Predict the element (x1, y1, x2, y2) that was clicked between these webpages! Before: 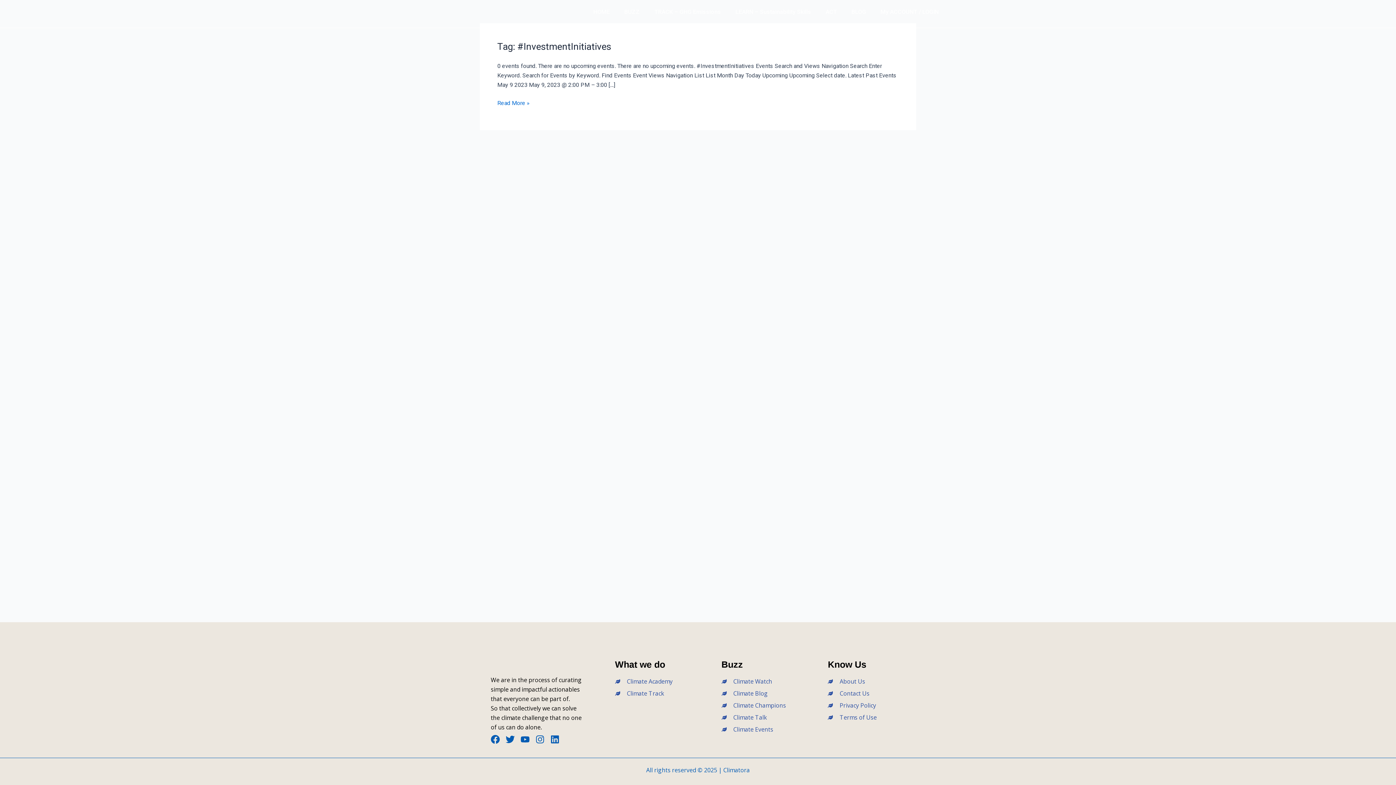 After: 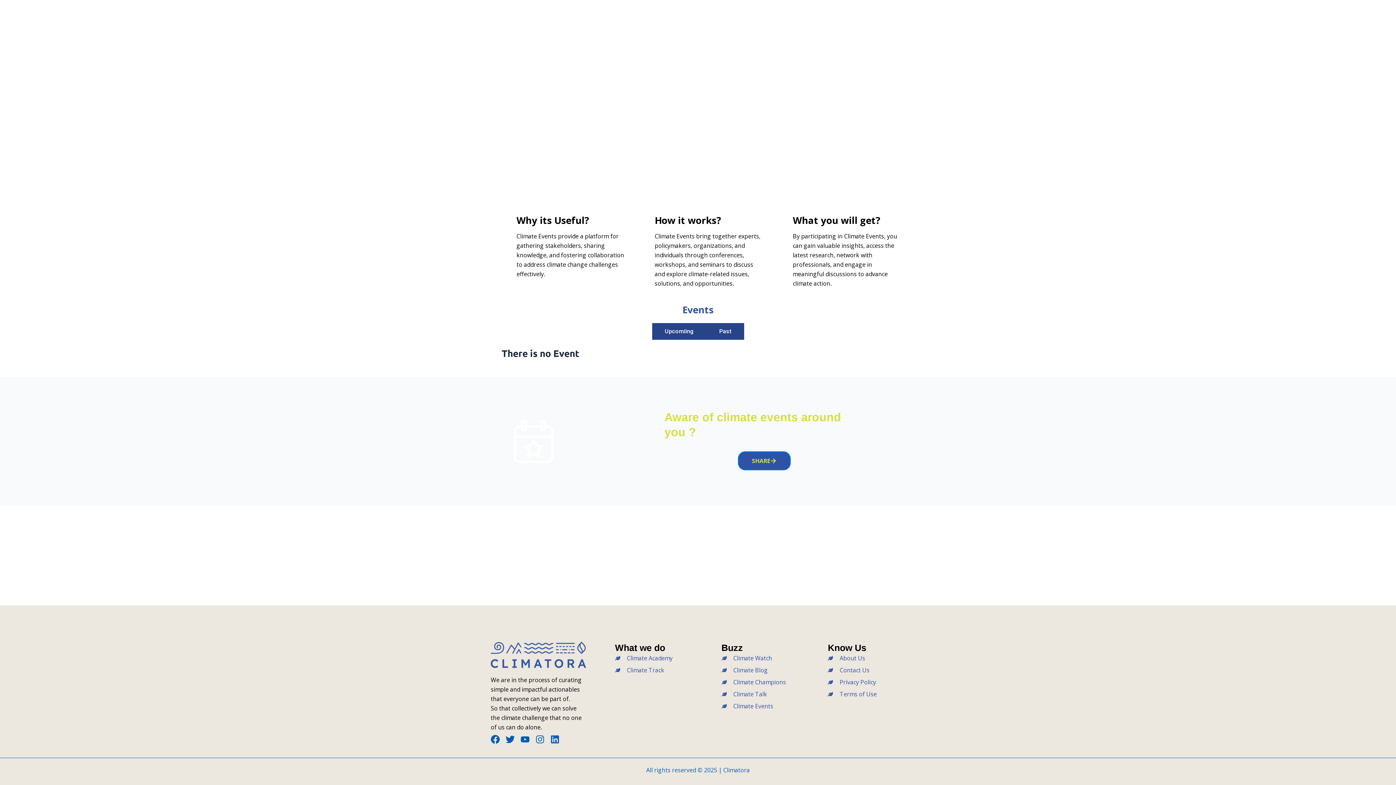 Action: bbox: (721, 724, 799, 734) label: Climate Events